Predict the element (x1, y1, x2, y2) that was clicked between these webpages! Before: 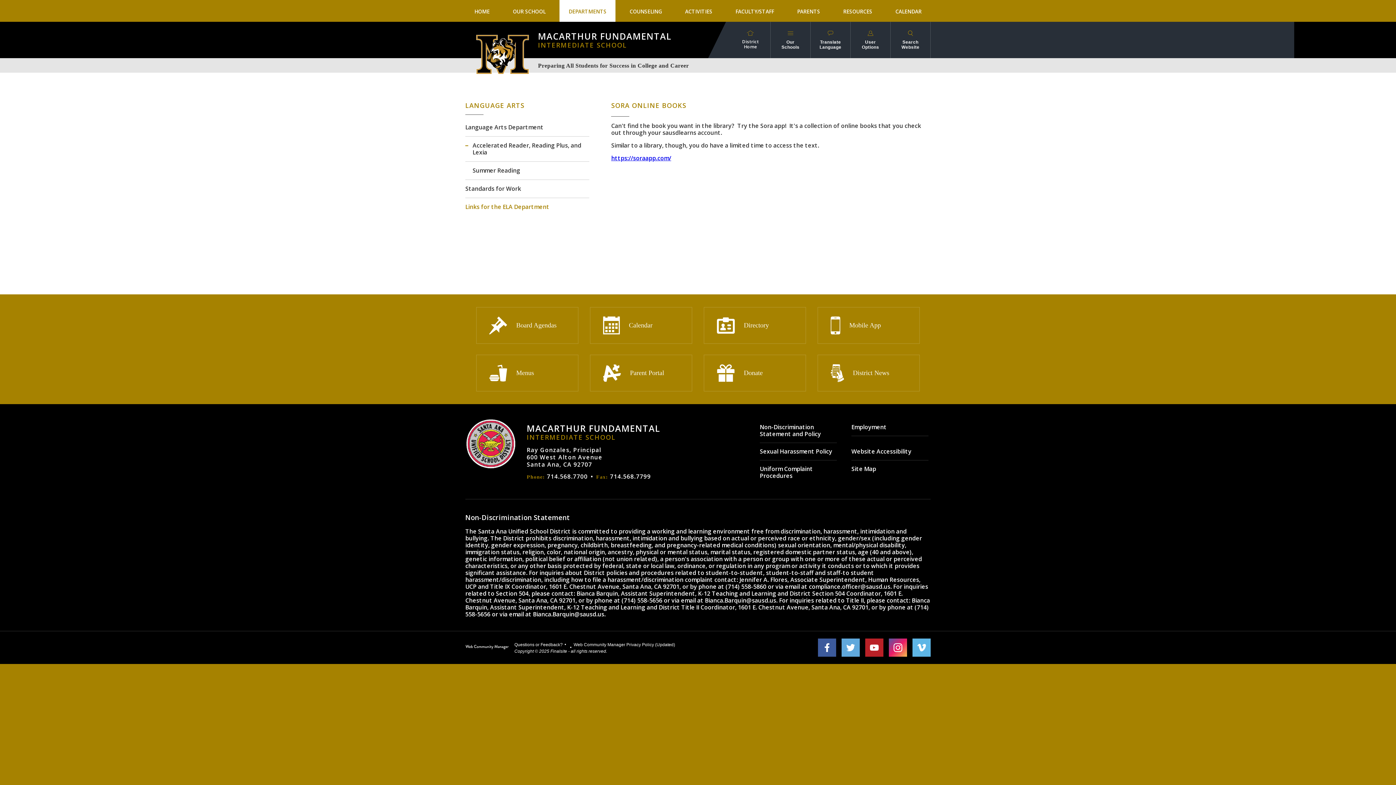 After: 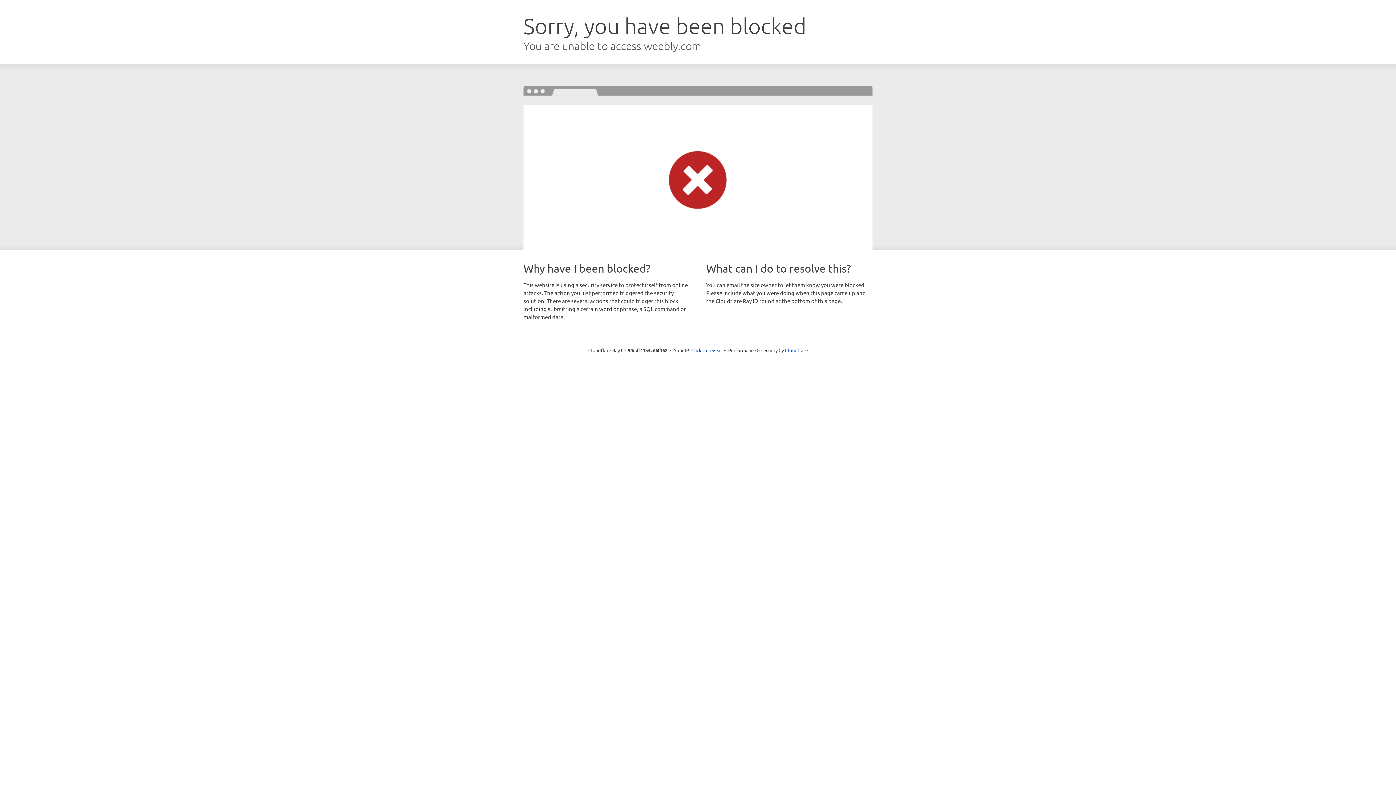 Action: label: DEPARTMENTS bbox: (559, 0, 615, 21)